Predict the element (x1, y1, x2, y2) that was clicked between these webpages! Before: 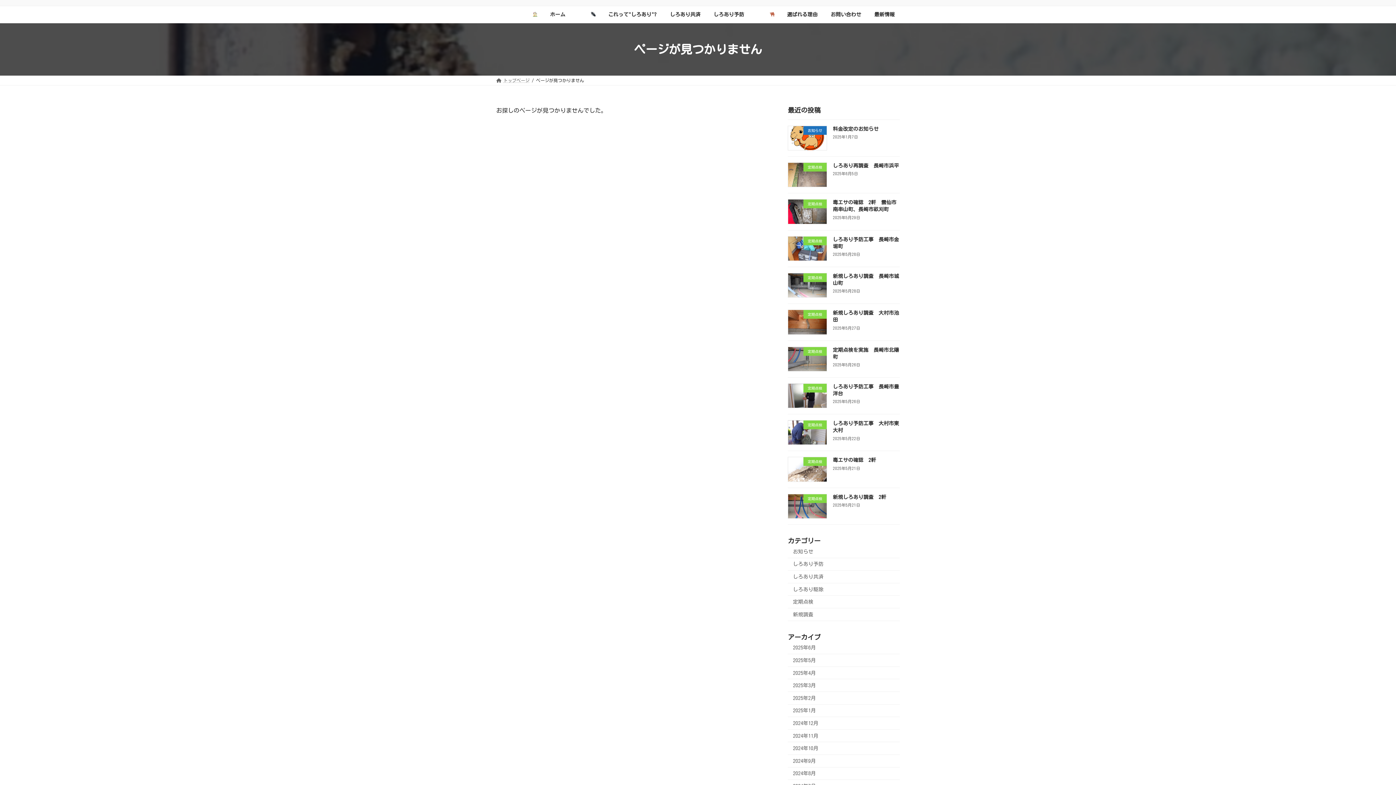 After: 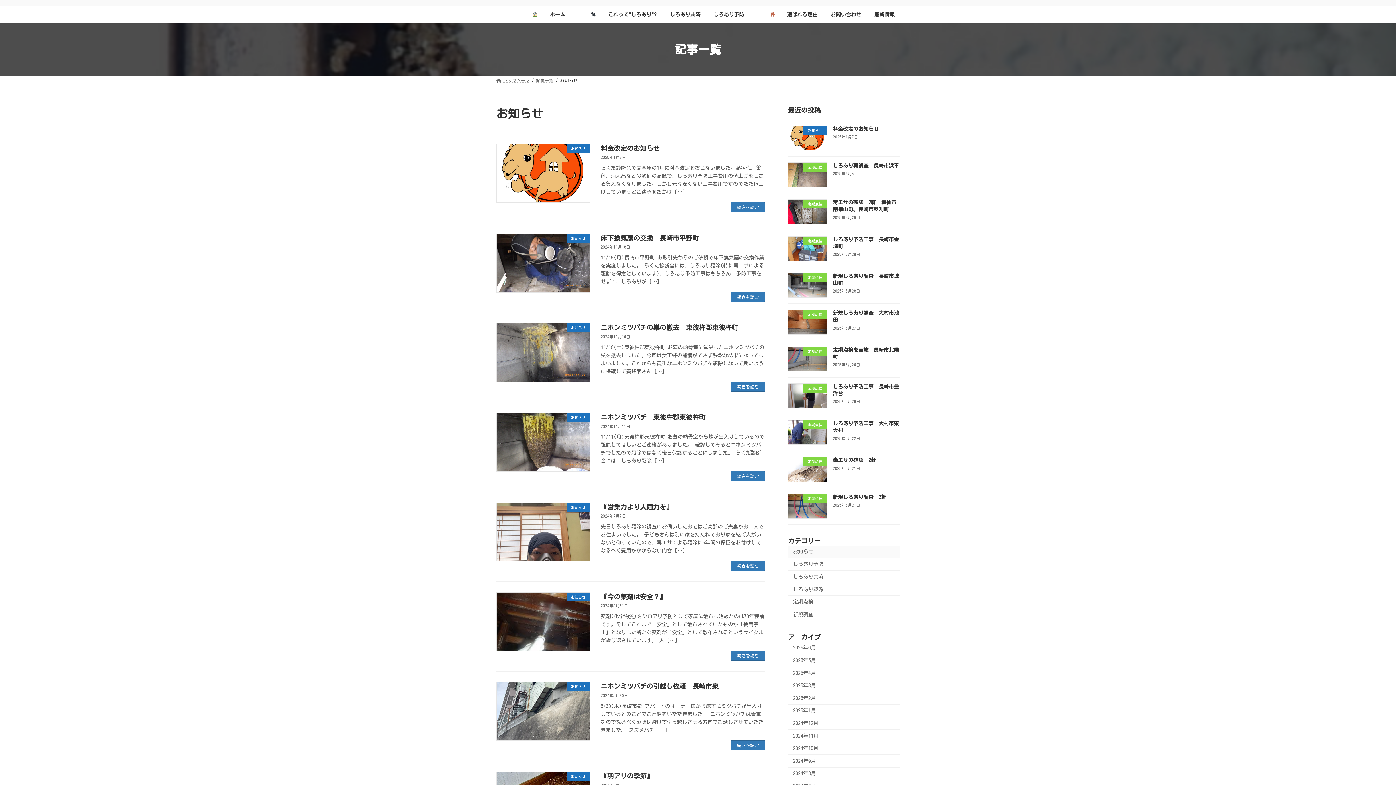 Action: bbox: (788, 545, 900, 558) label: お知らせ